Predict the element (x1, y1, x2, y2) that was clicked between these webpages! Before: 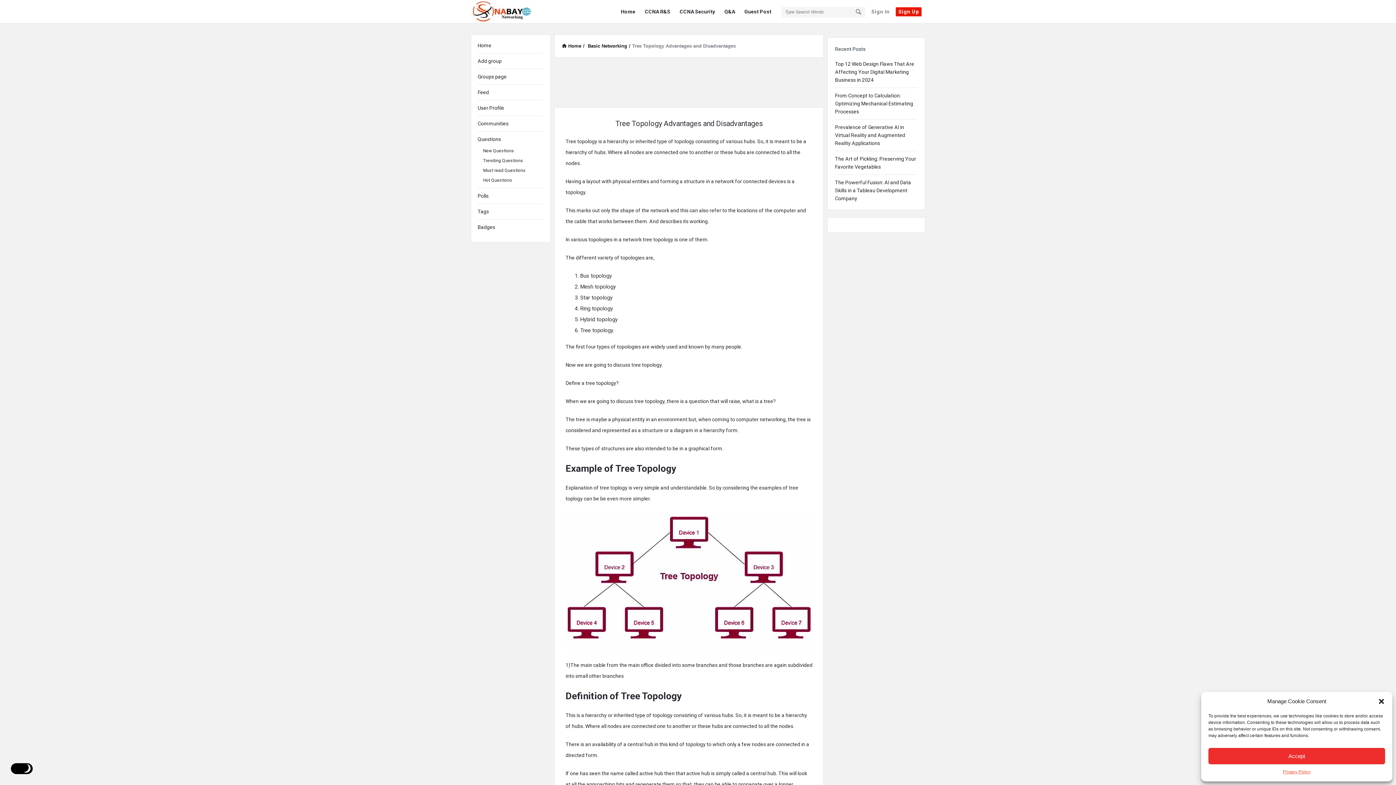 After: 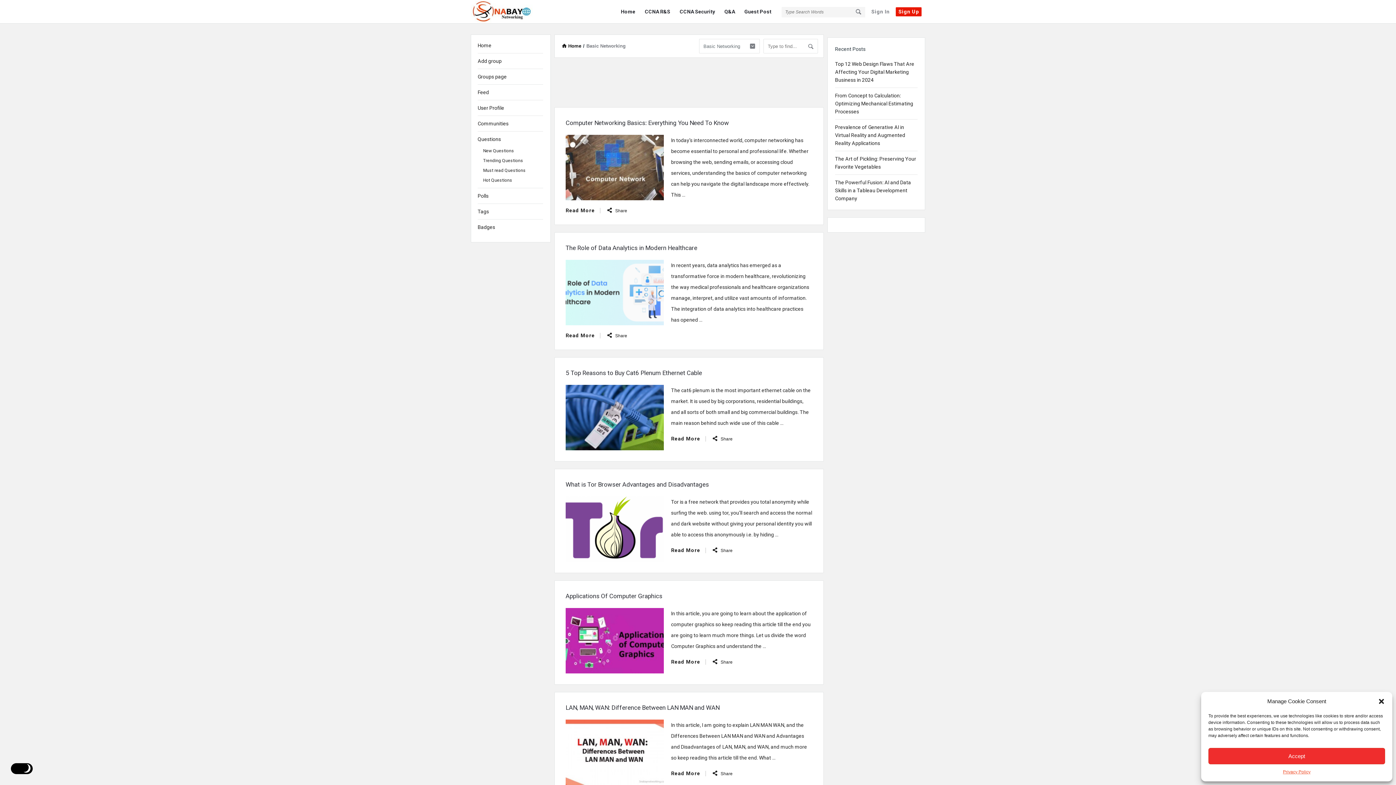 Action: label: Basic Networking bbox: (588, 43, 627, 48)